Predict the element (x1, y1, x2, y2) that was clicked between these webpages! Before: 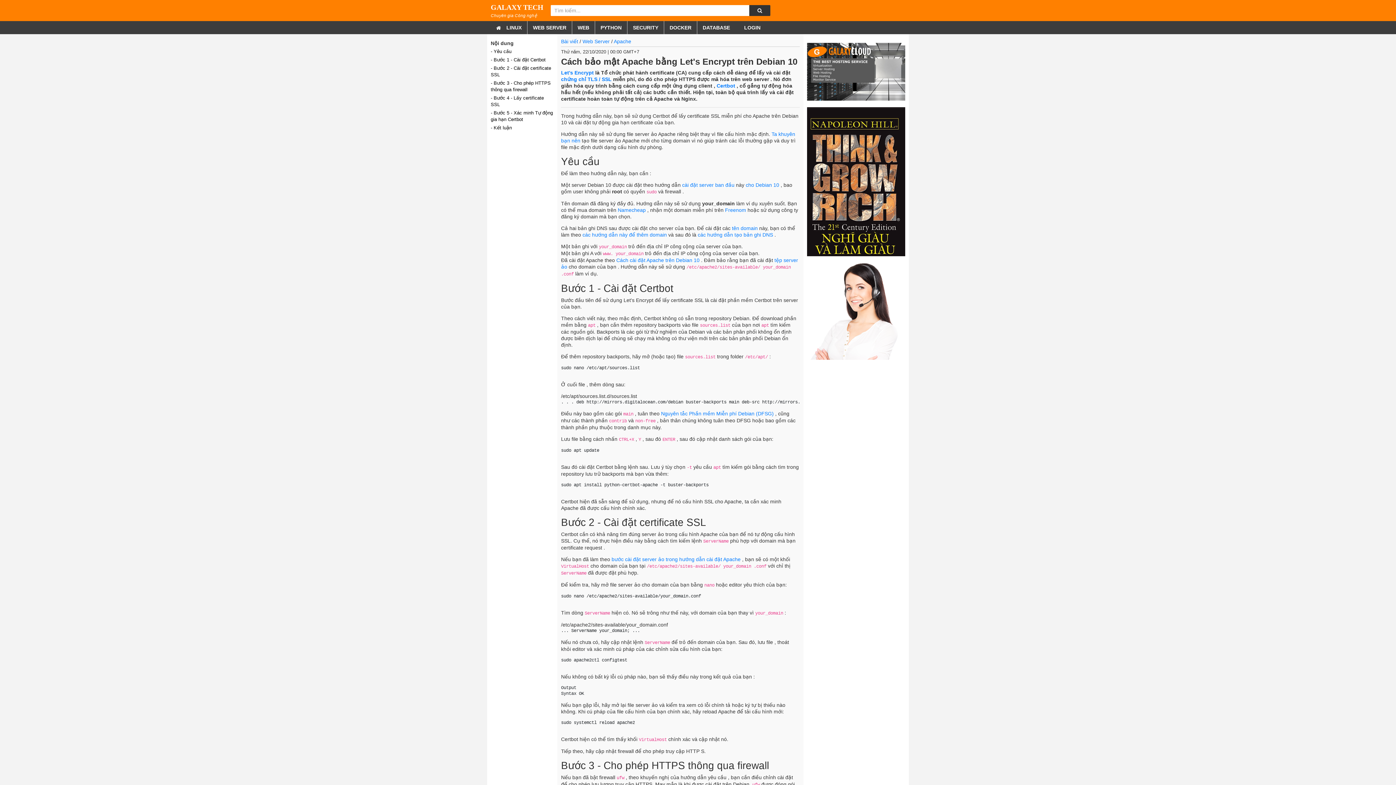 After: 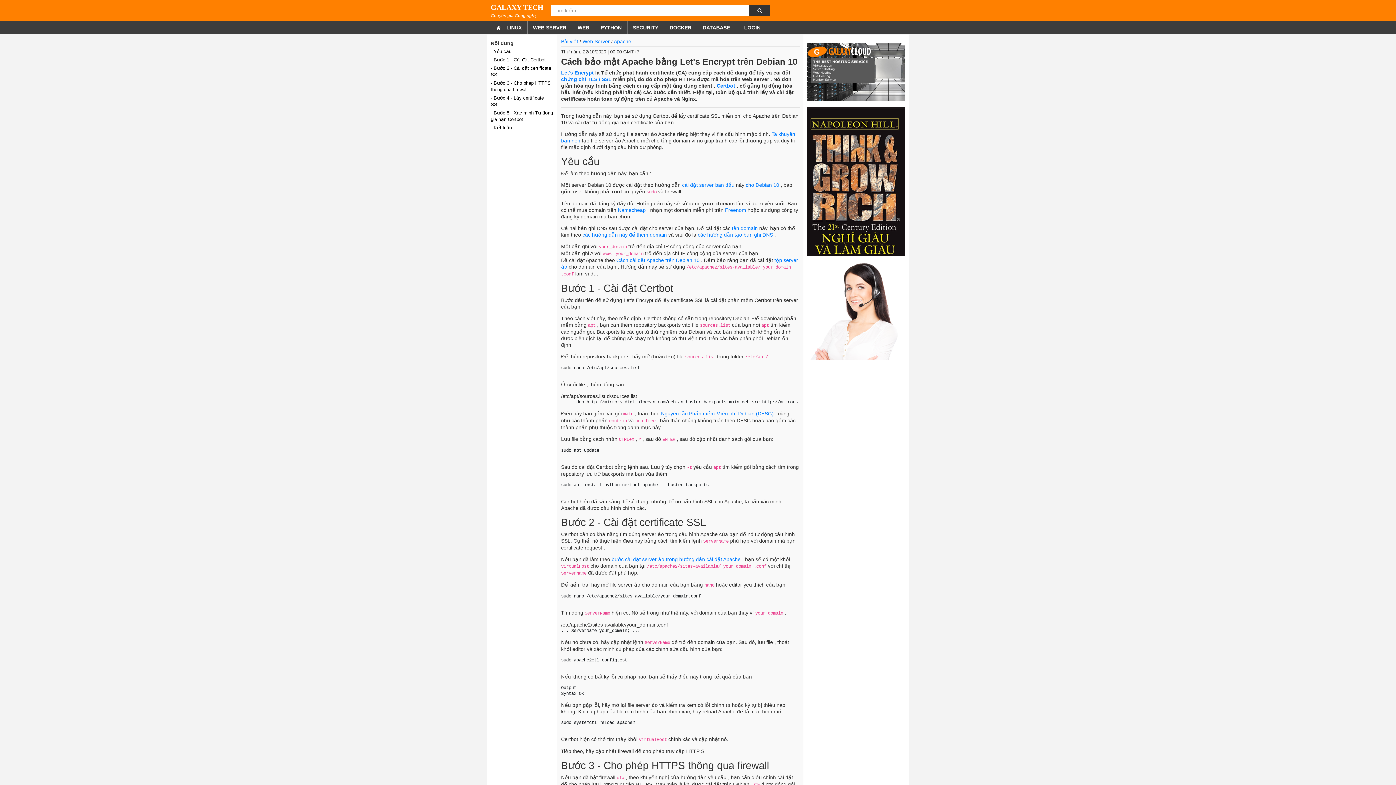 Action: bbox: (807, 308, 905, 313)